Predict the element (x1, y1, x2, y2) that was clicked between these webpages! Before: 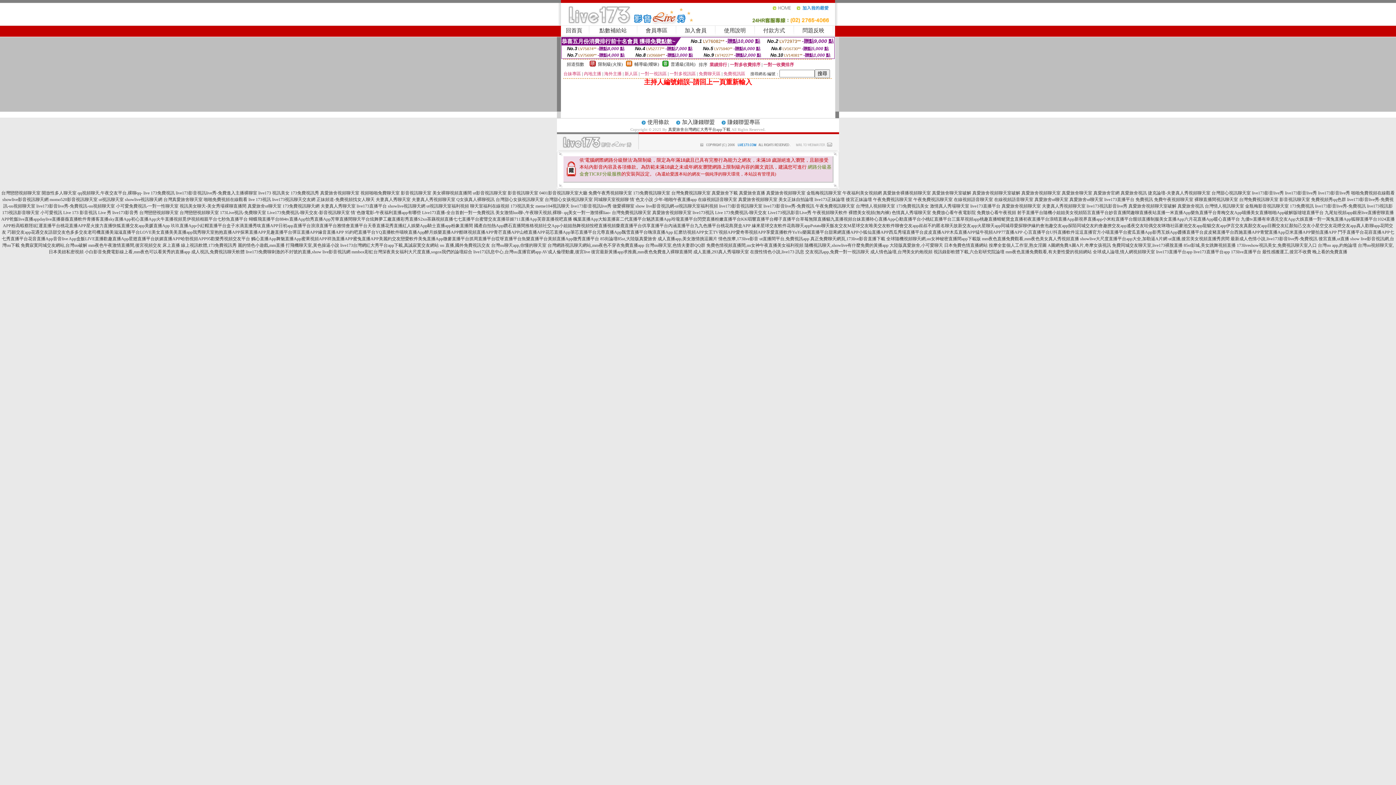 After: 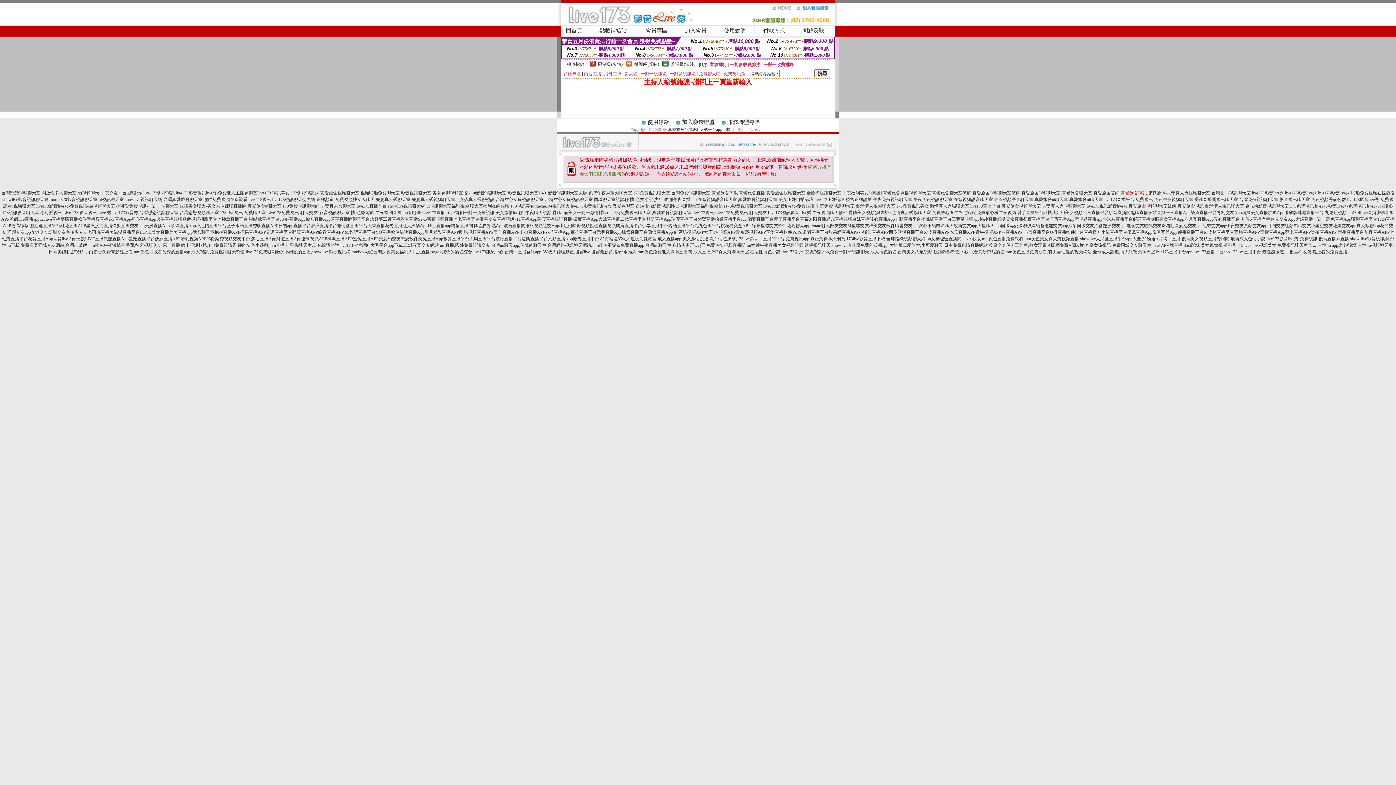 Action: label: 真愛旅舍視訊 bbox: (1120, 190, 1147, 195)